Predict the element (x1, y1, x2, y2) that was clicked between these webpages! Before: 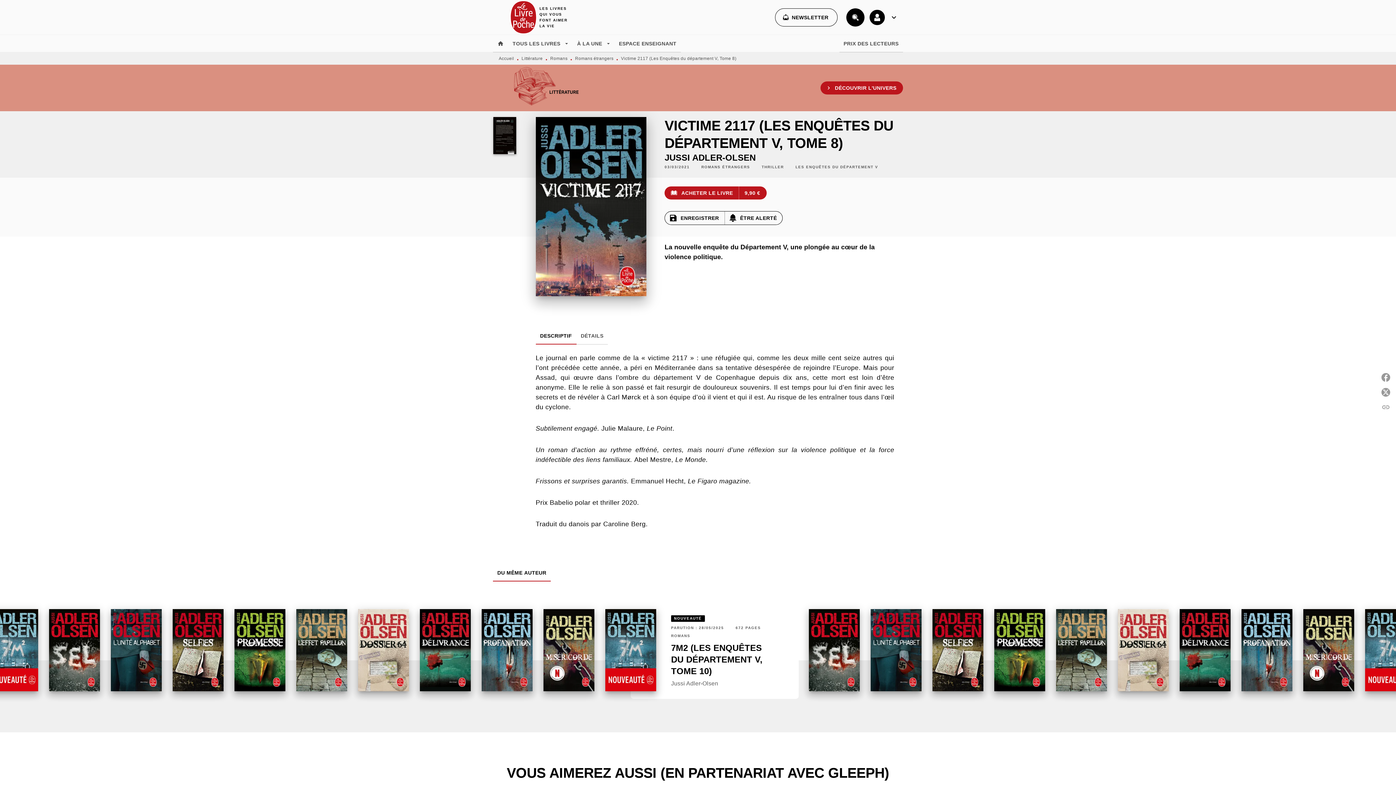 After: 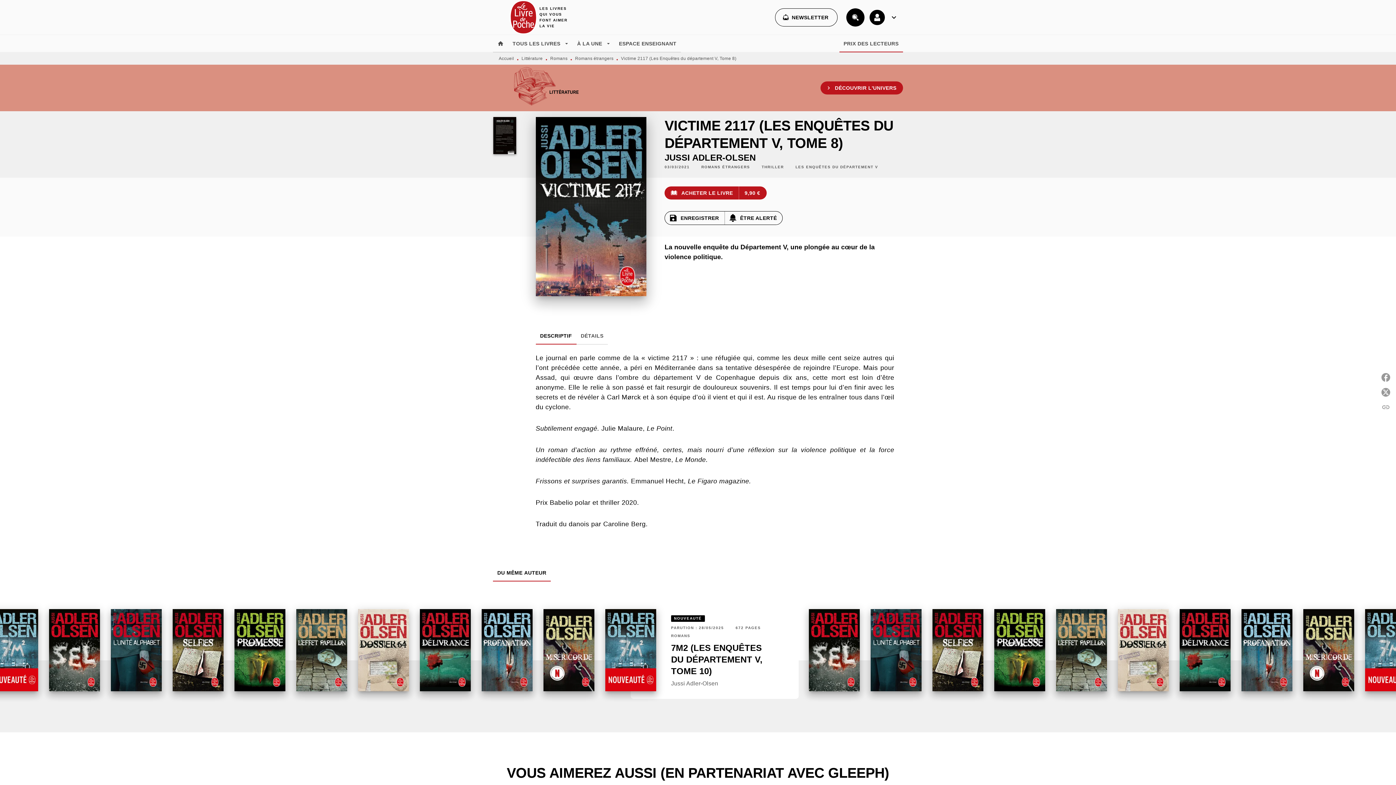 Action: bbox: (839, 34, 903, 52) label: PRIX DES LECTEURS